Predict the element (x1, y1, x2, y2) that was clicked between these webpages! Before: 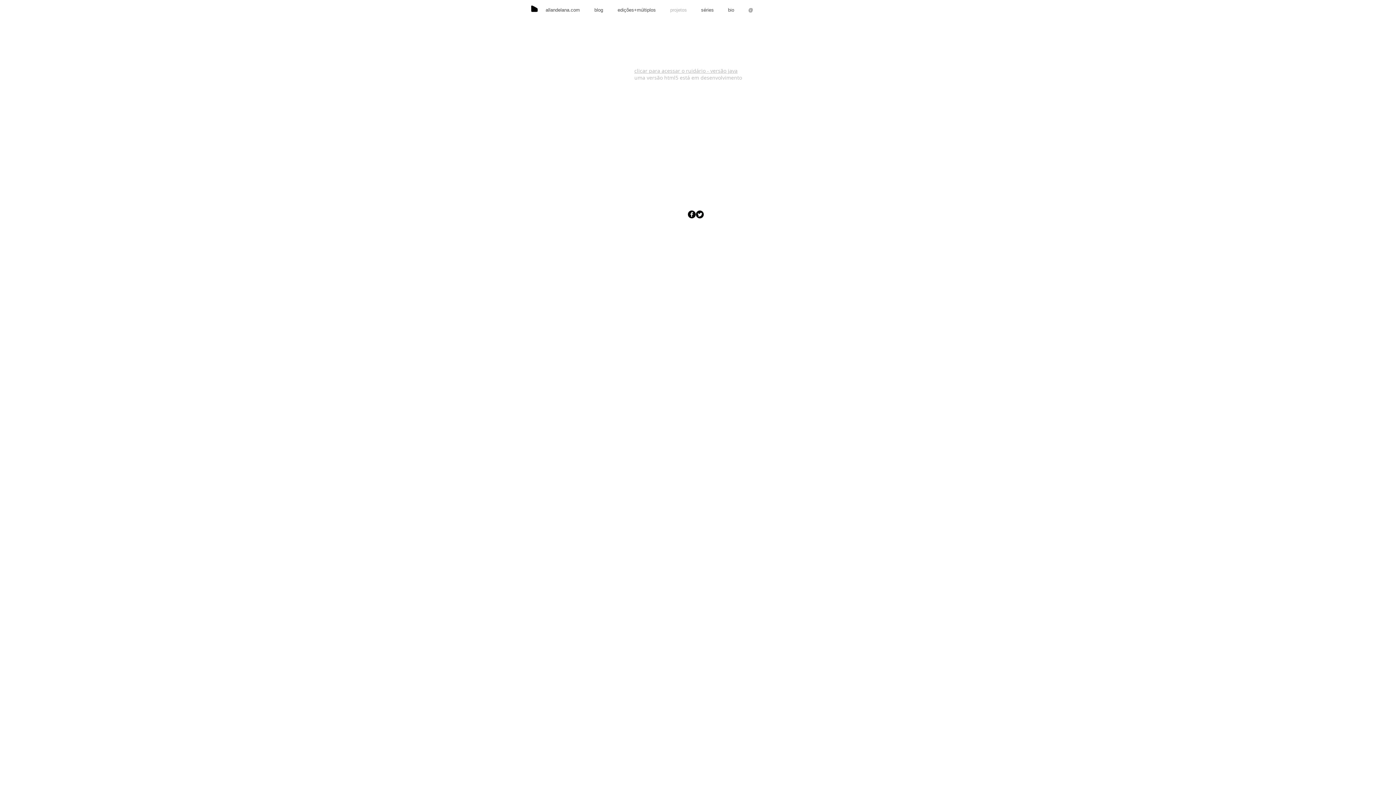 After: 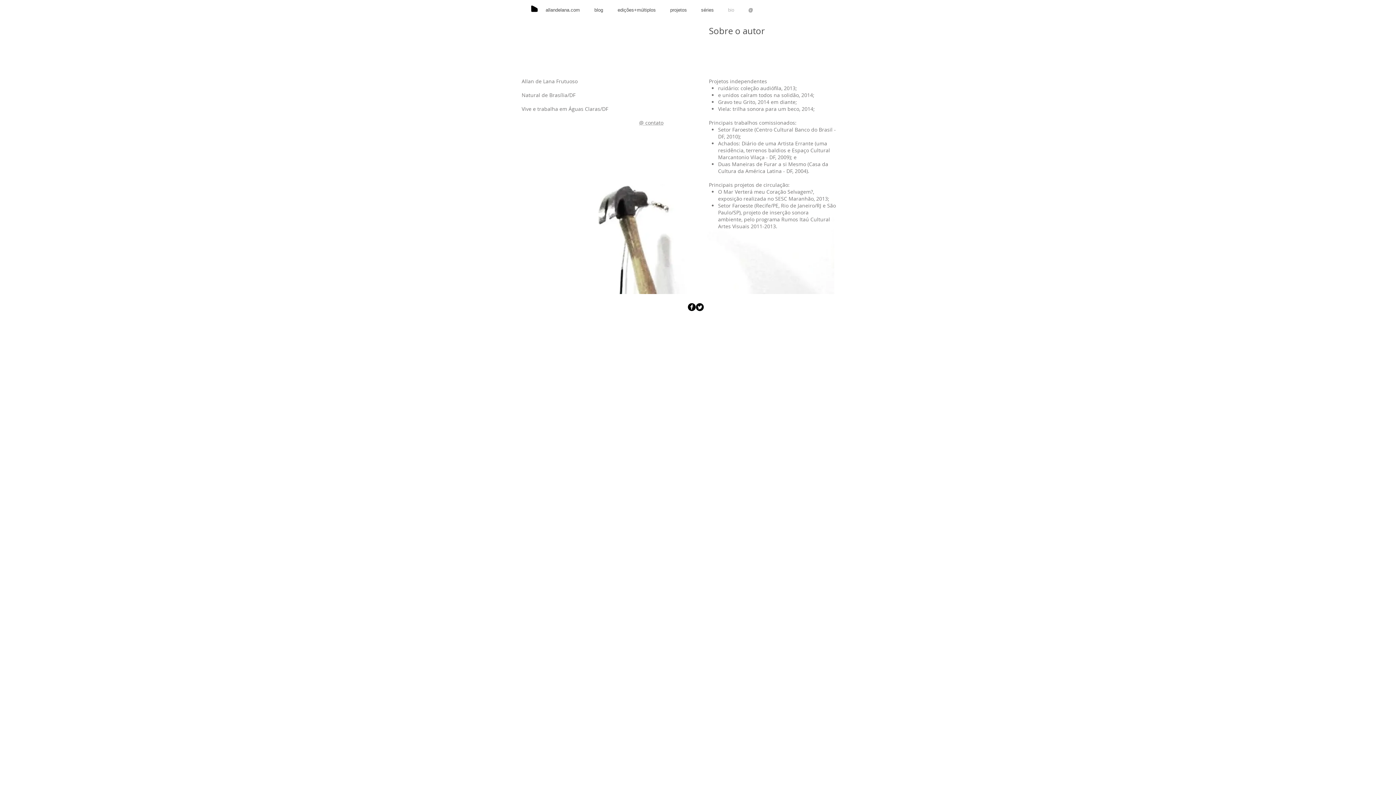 Action: bbox: (721, 6, 741, 11) label: bio